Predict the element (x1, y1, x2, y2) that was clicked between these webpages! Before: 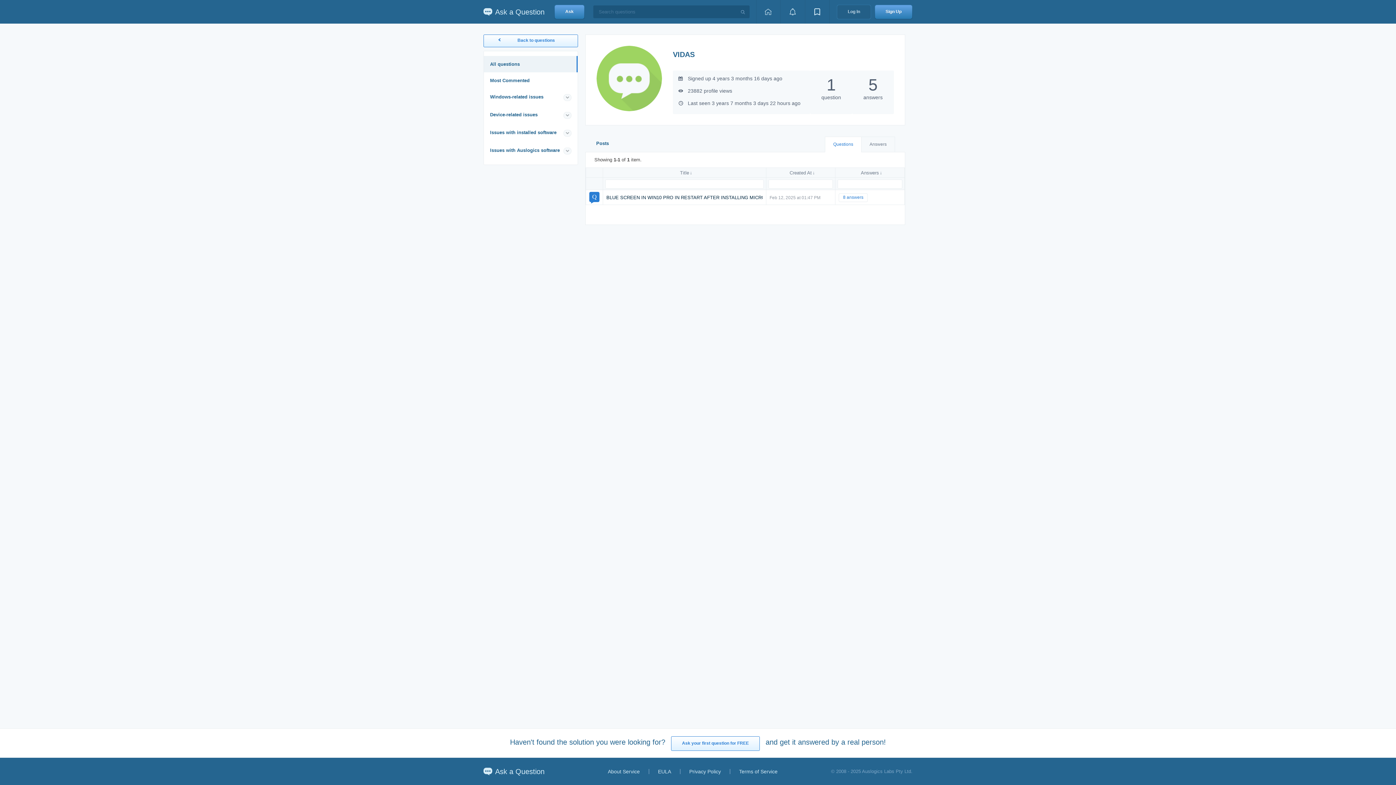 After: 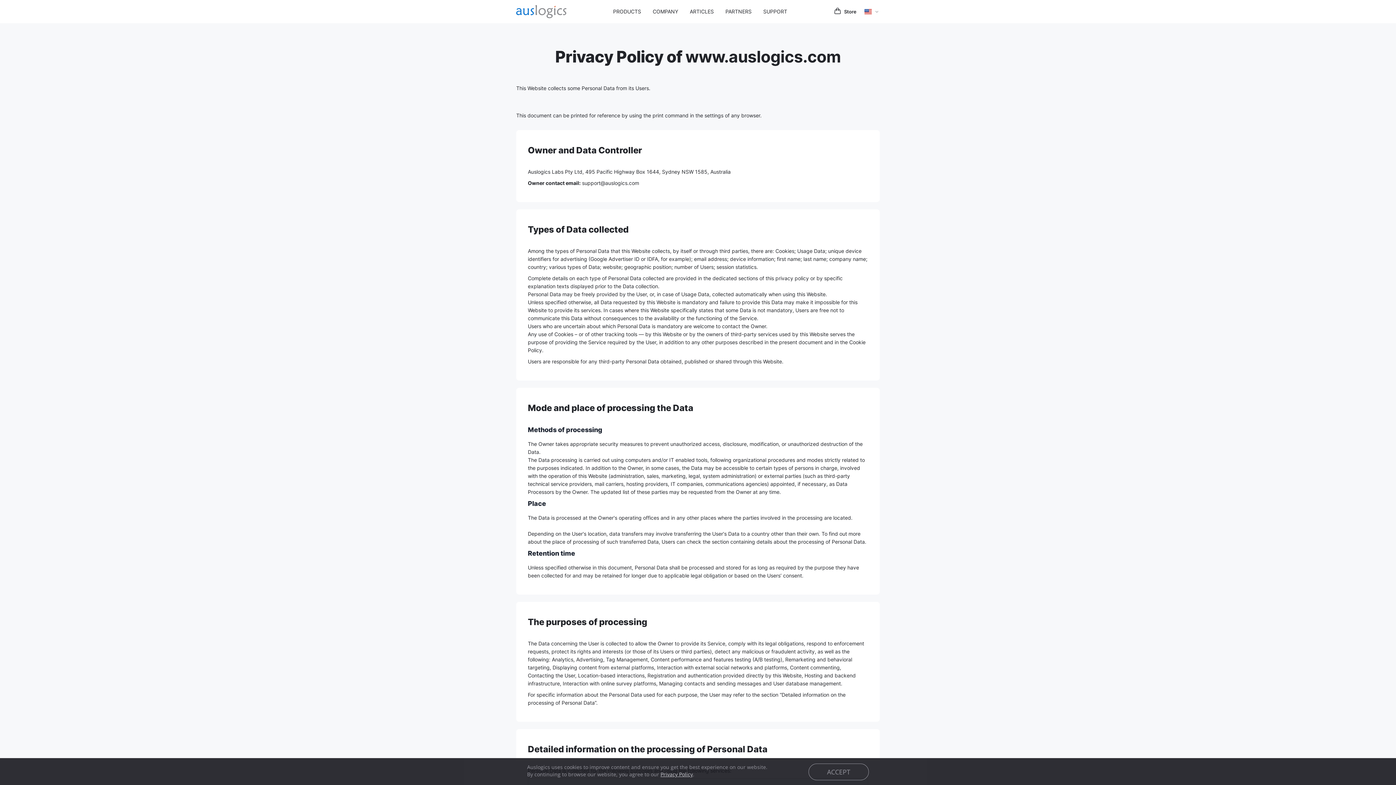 Action: bbox: (689, 768, 721, 774) label: Privacy Policy